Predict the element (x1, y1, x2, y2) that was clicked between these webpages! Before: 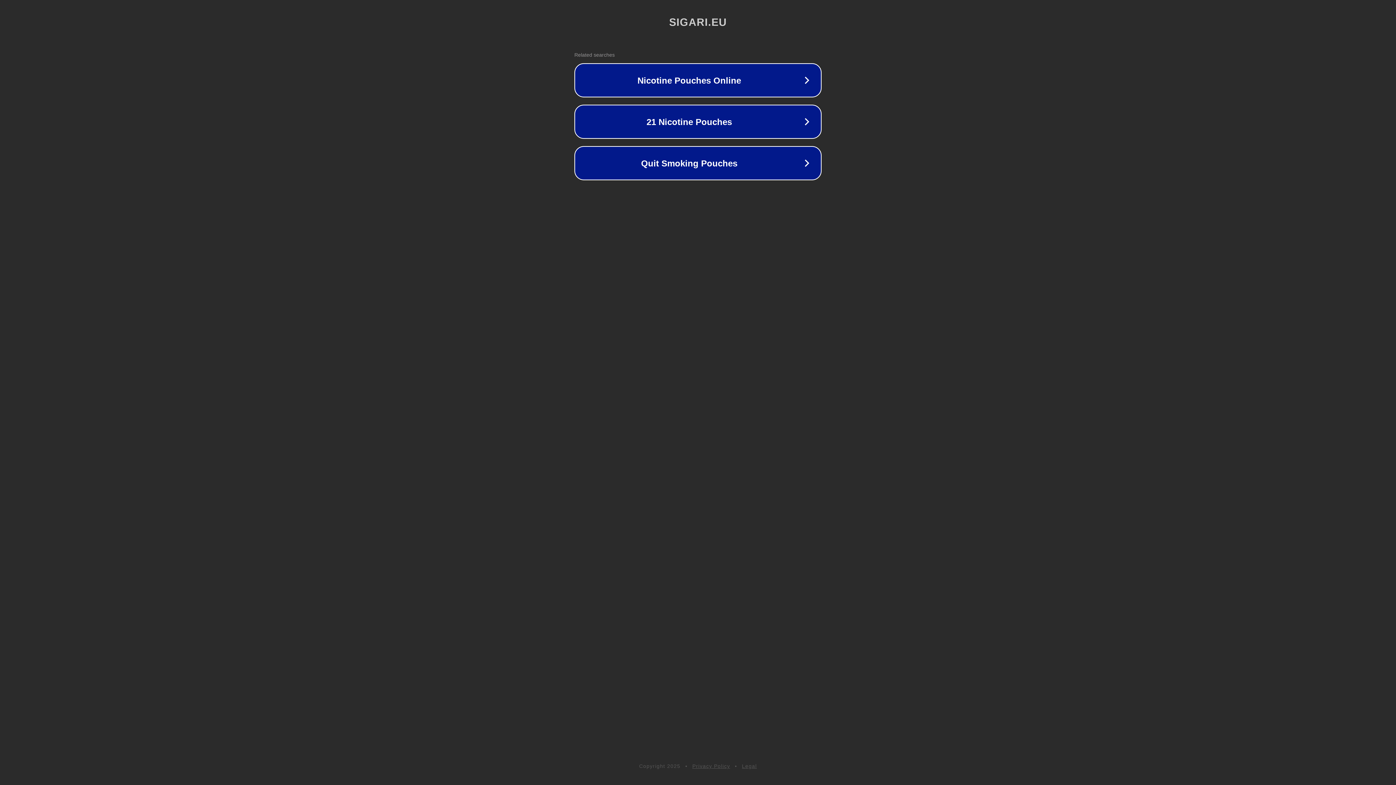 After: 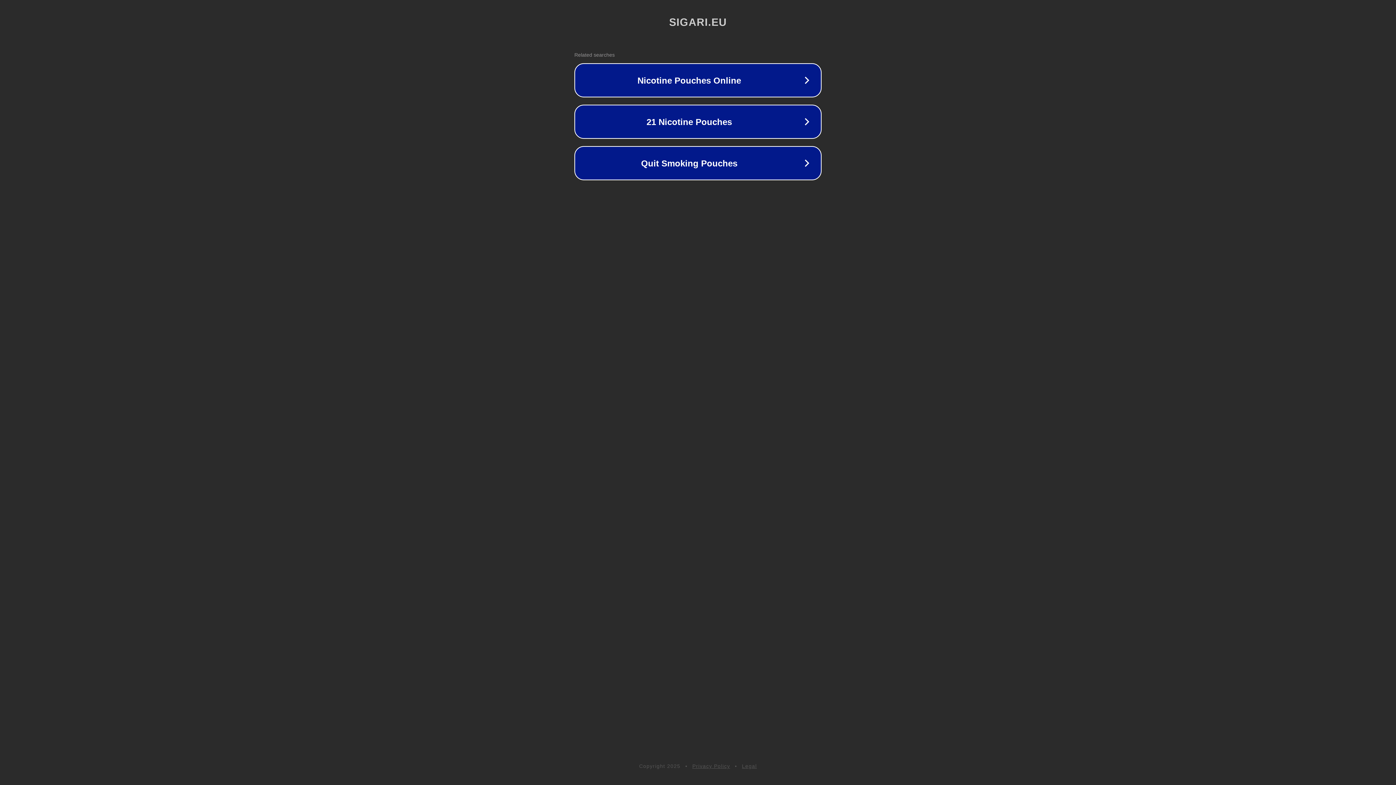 Action: label: Privacy Policy bbox: (692, 763, 730, 769)